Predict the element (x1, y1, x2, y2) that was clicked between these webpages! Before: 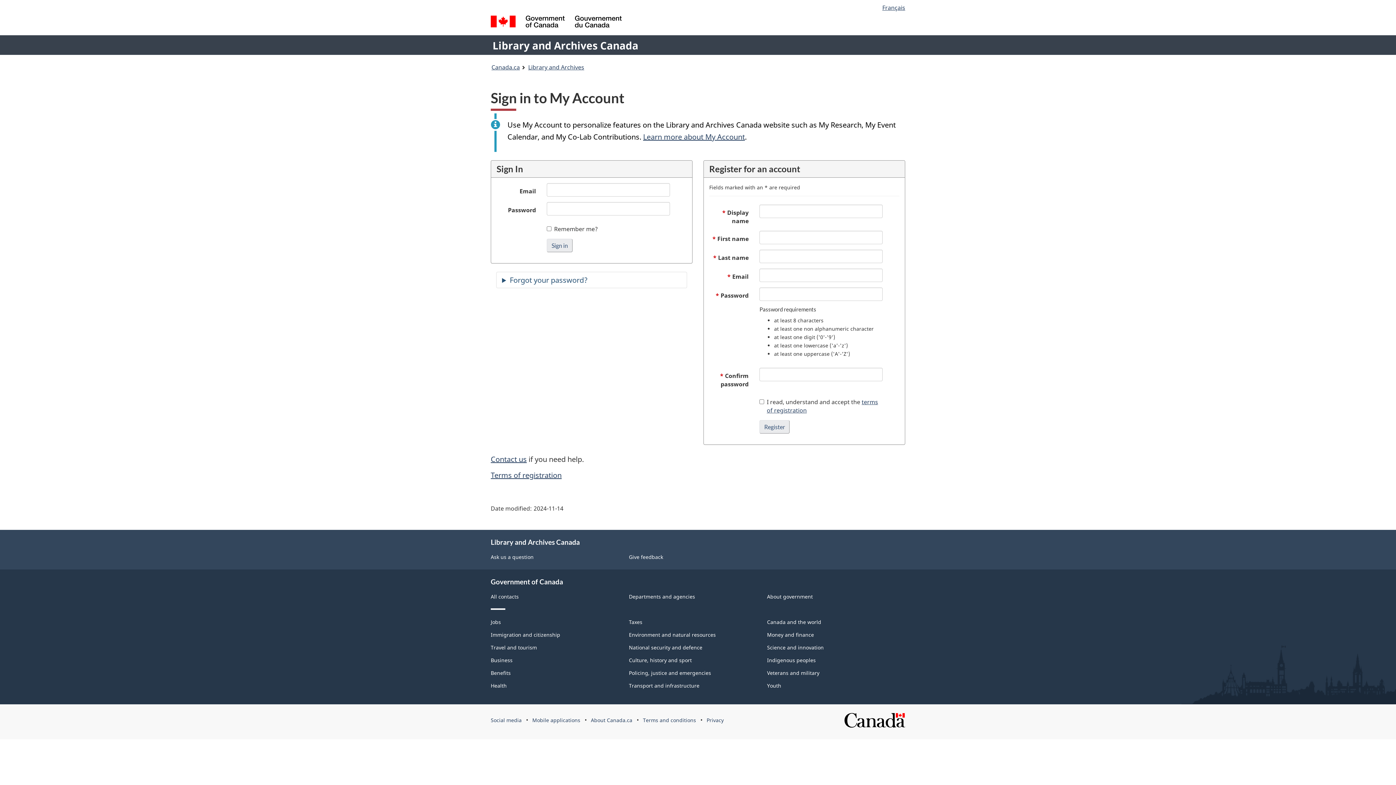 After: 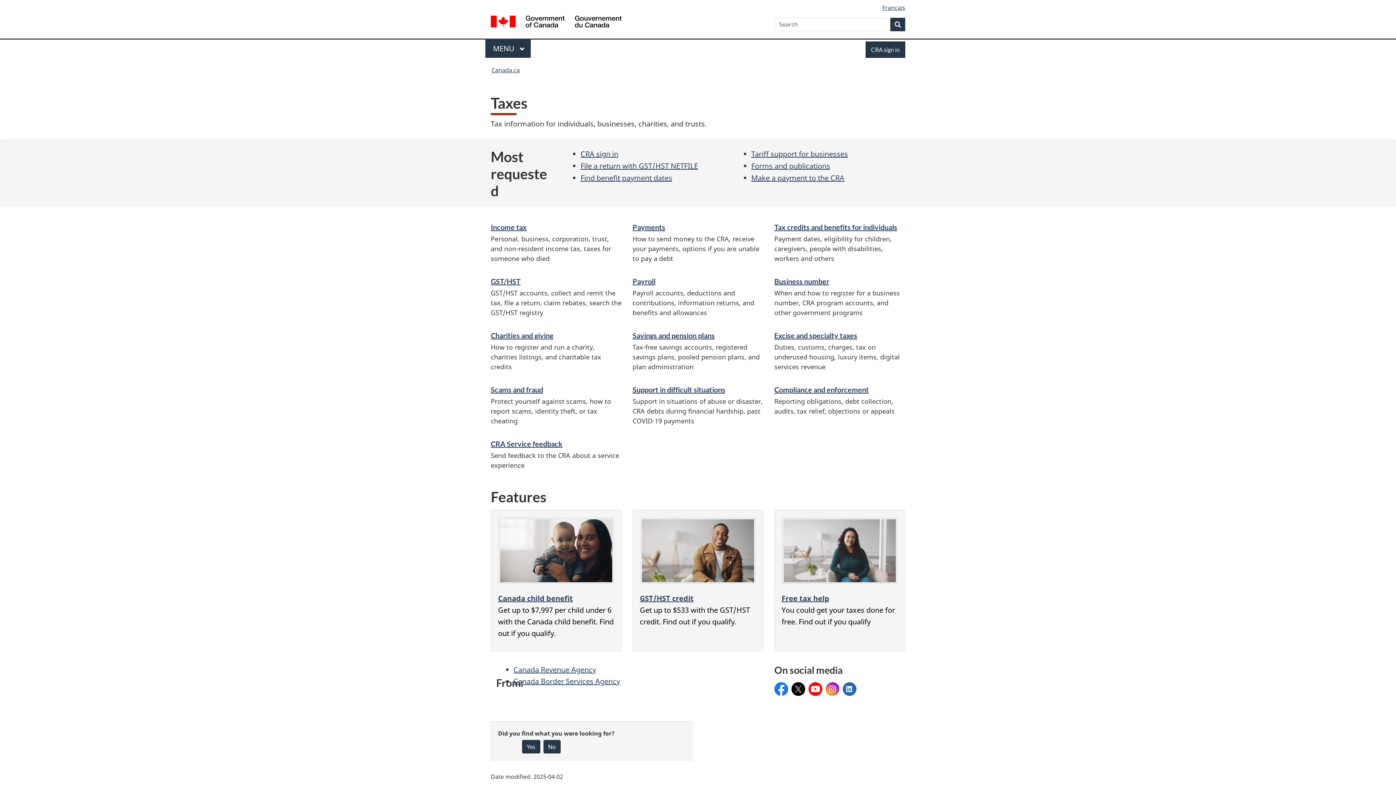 Action: label: Taxes bbox: (629, 619, 642, 625)